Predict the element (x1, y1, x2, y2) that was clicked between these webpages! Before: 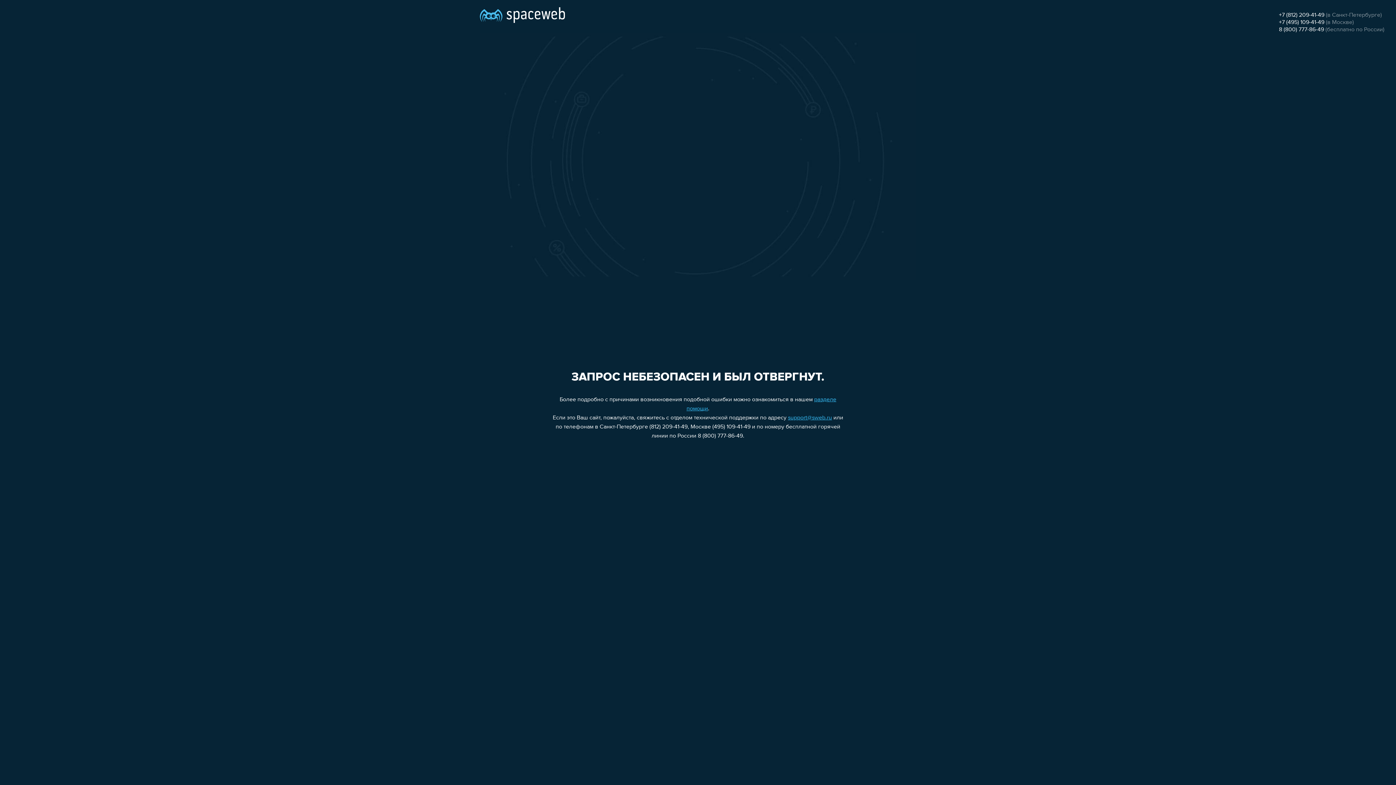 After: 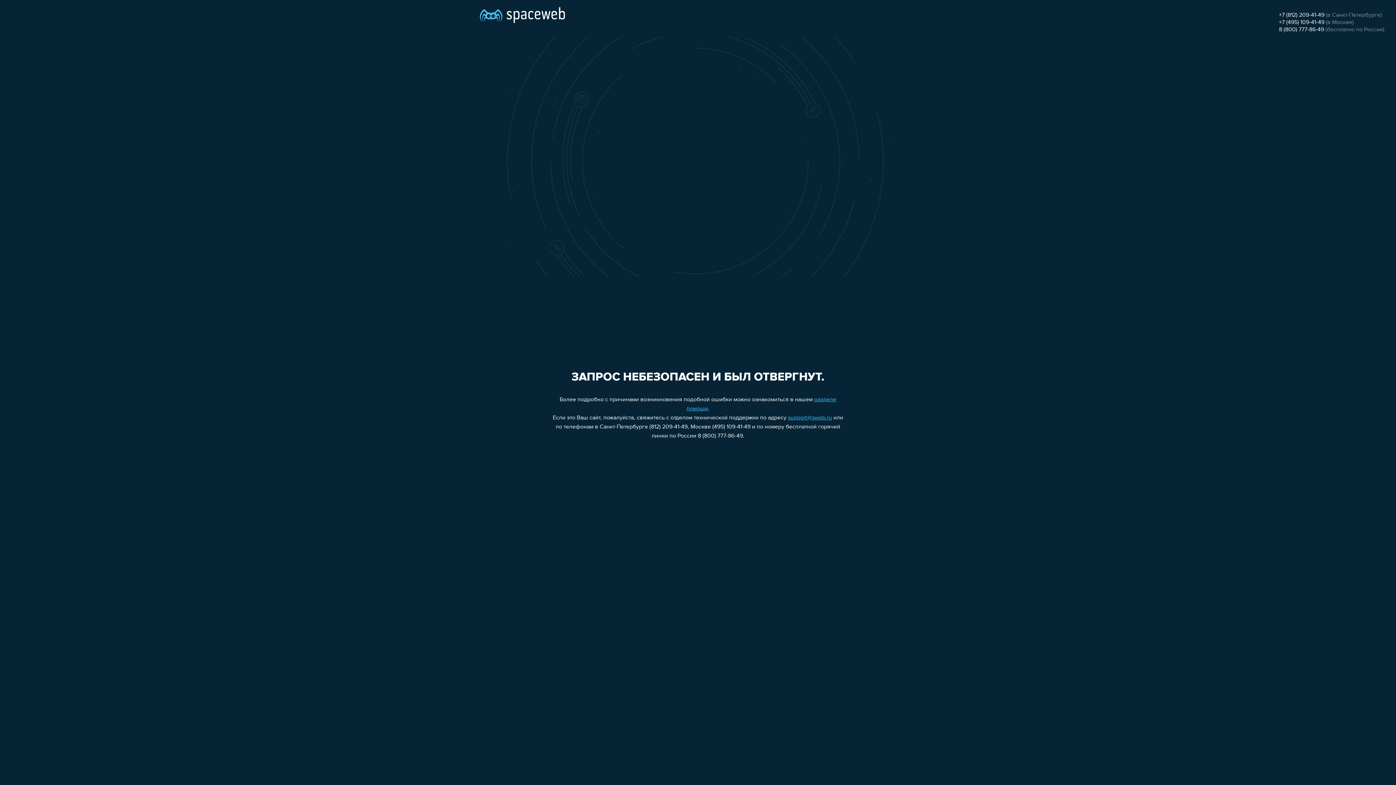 Action: label: +7 (812) 209-41-49 bbox: (1279, 12, 1324, 18)